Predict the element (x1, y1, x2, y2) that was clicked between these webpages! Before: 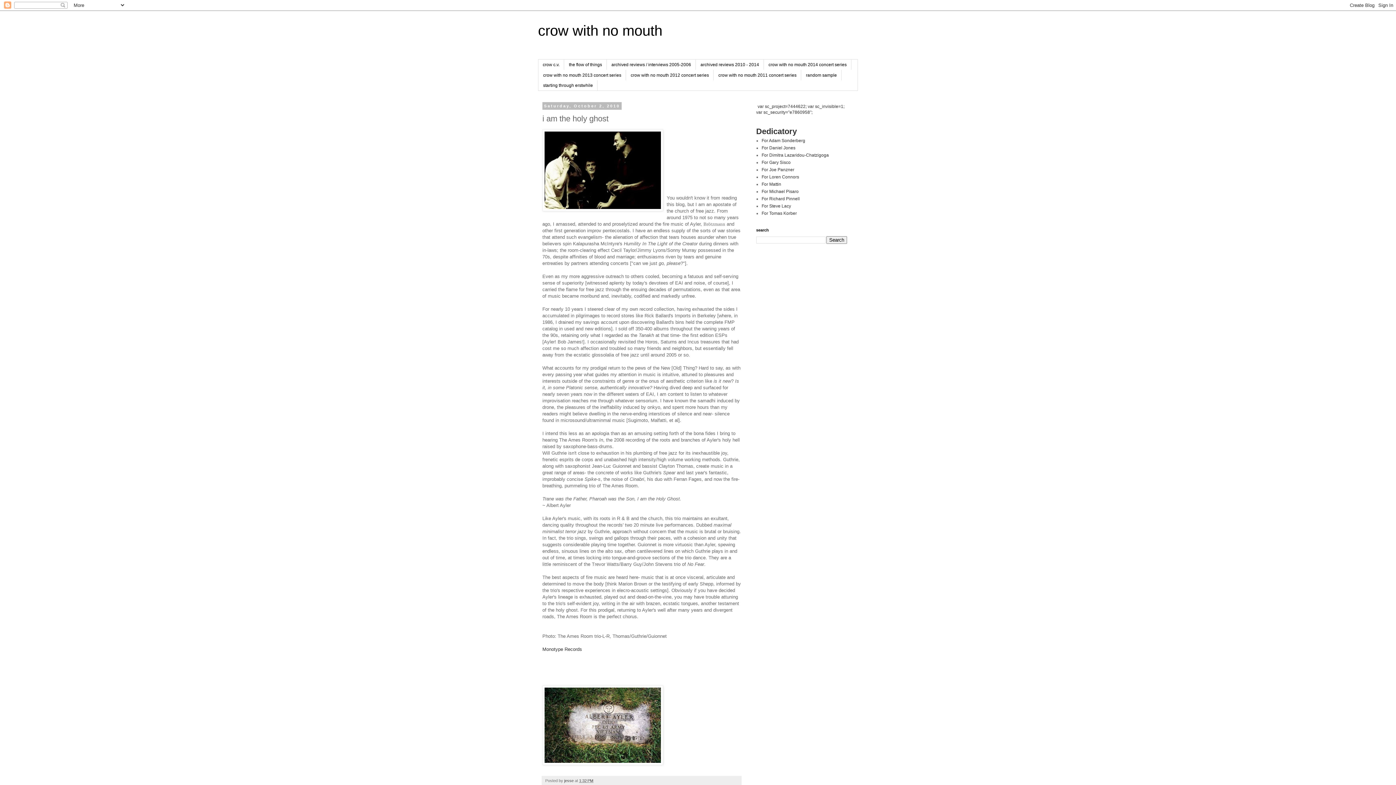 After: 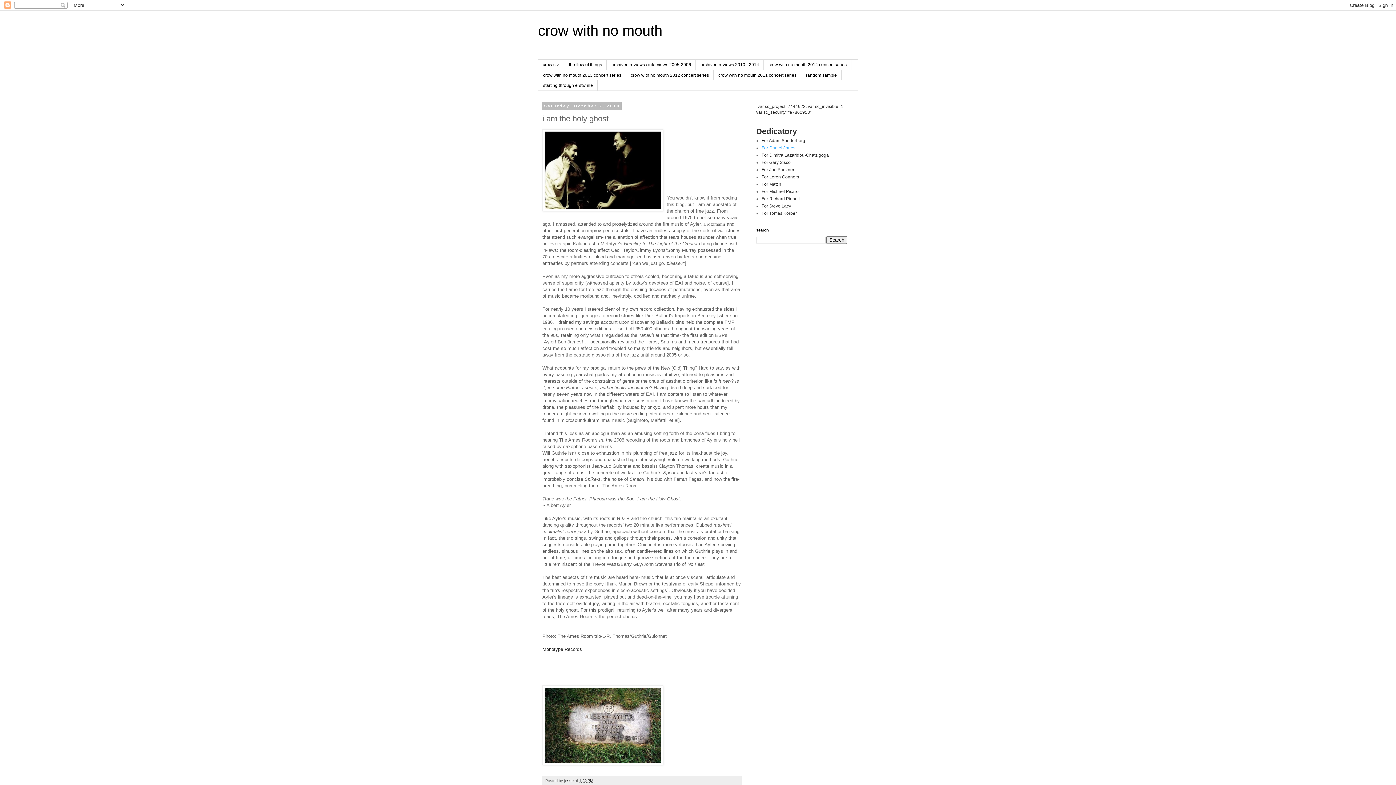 Action: label: For Daniel Jones bbox: (761, 145, 795, 150)